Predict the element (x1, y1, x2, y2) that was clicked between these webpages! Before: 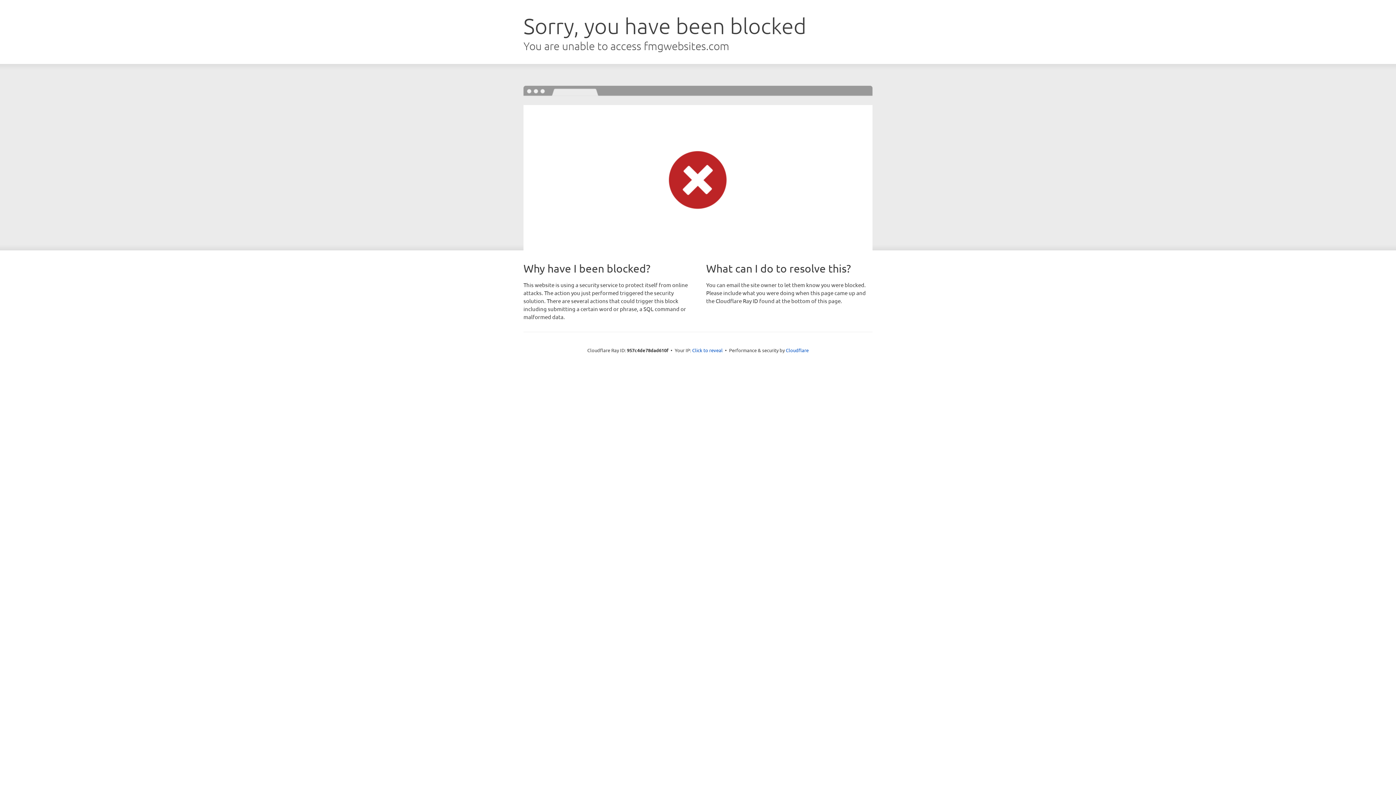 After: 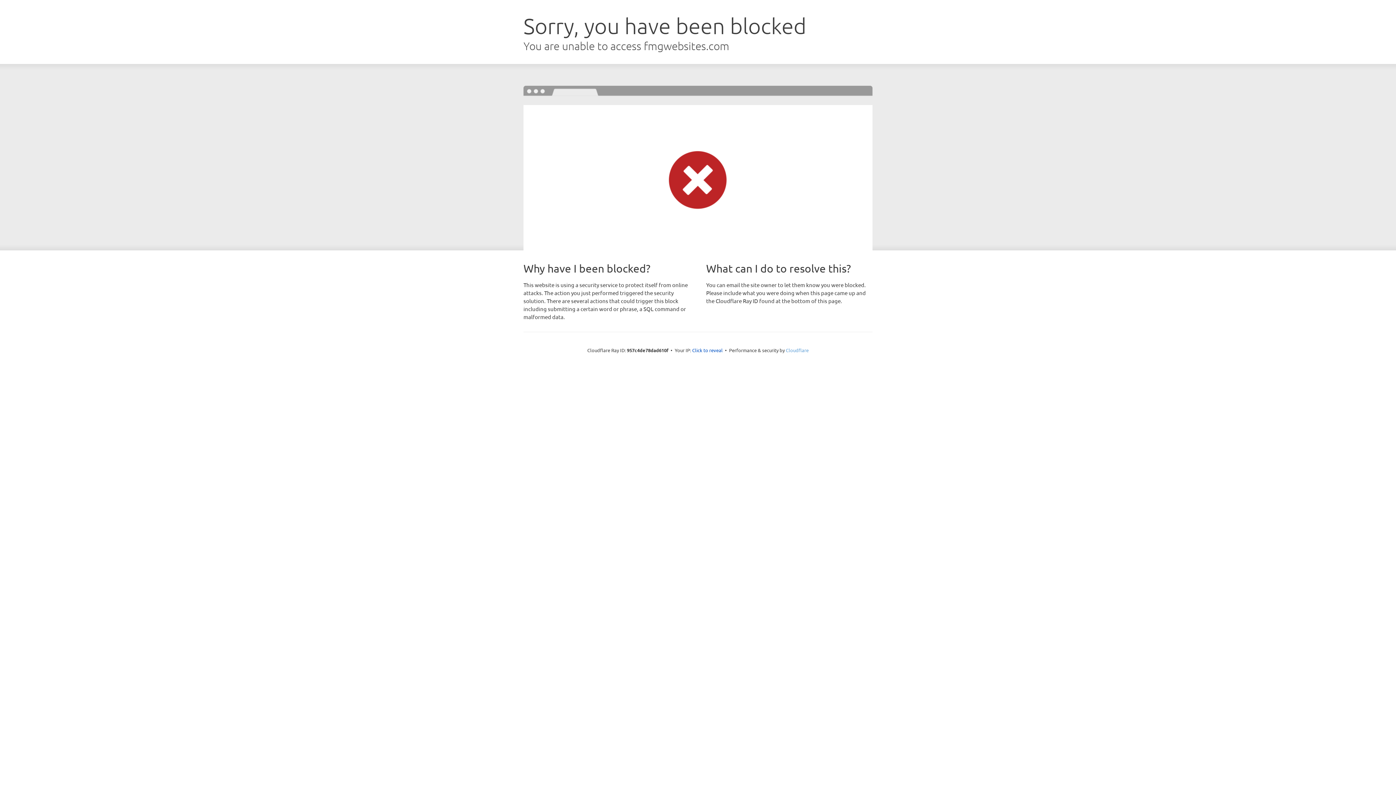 Action: label: Cloudflare bbox: (786, 347, 808, 353)